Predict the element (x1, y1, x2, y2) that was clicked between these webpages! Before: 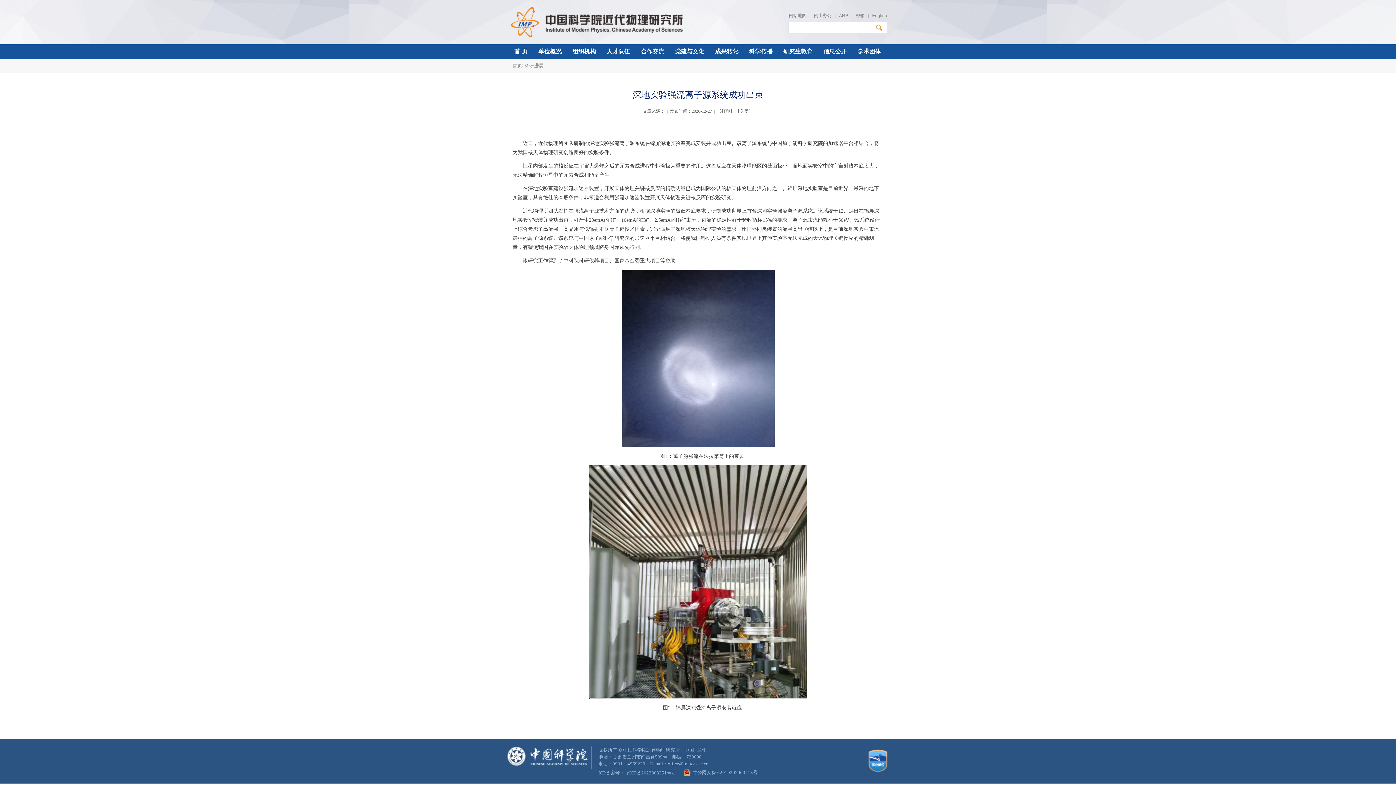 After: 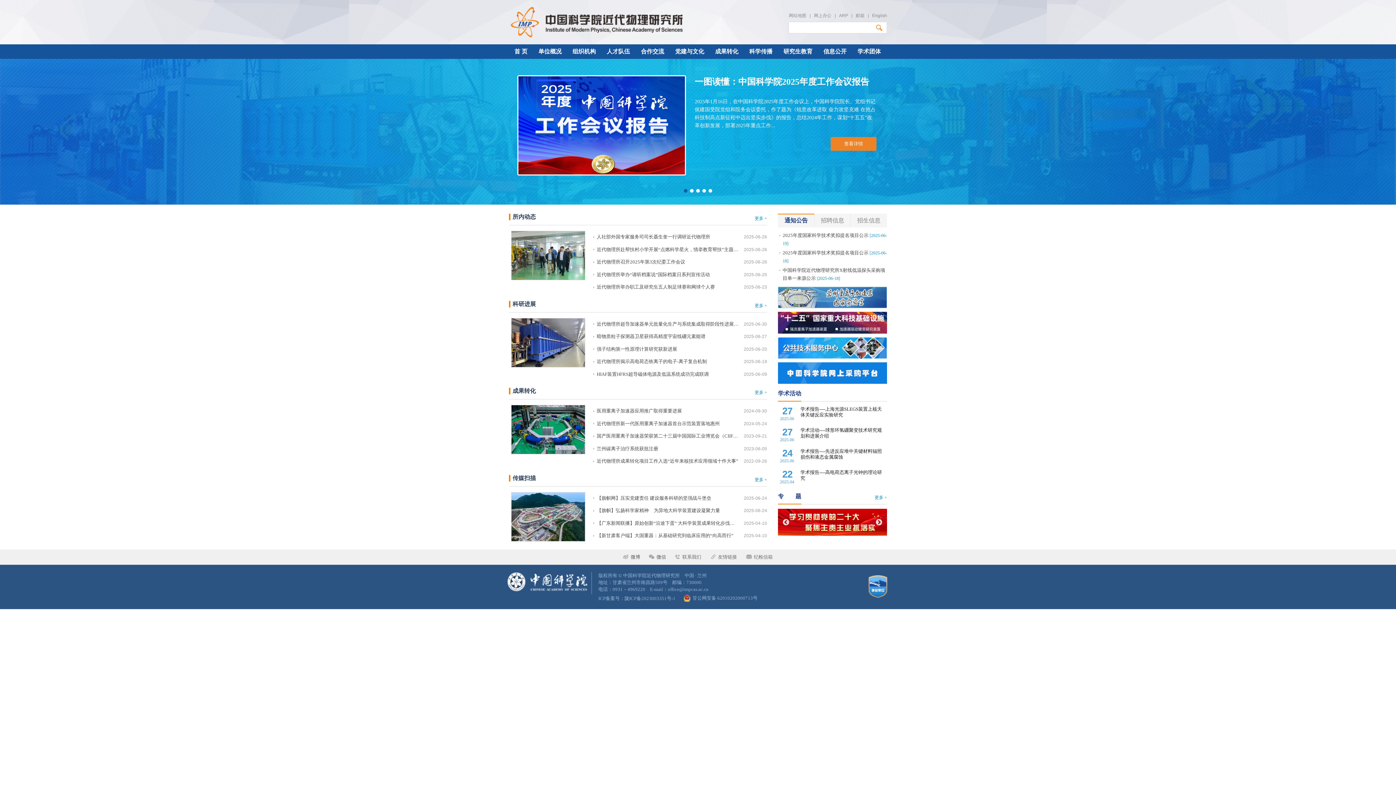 Action: label: 首页 bbox: (512, 62, 522, 68)